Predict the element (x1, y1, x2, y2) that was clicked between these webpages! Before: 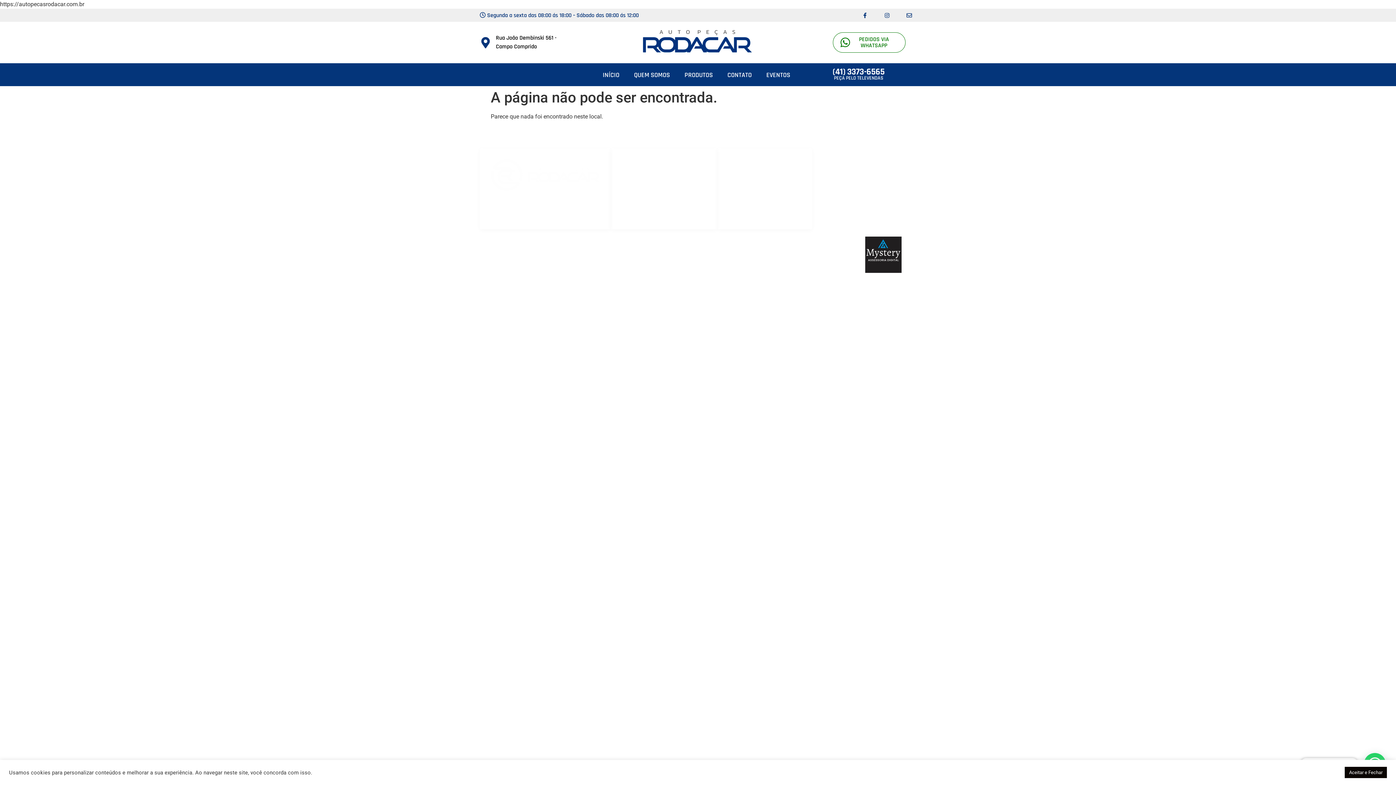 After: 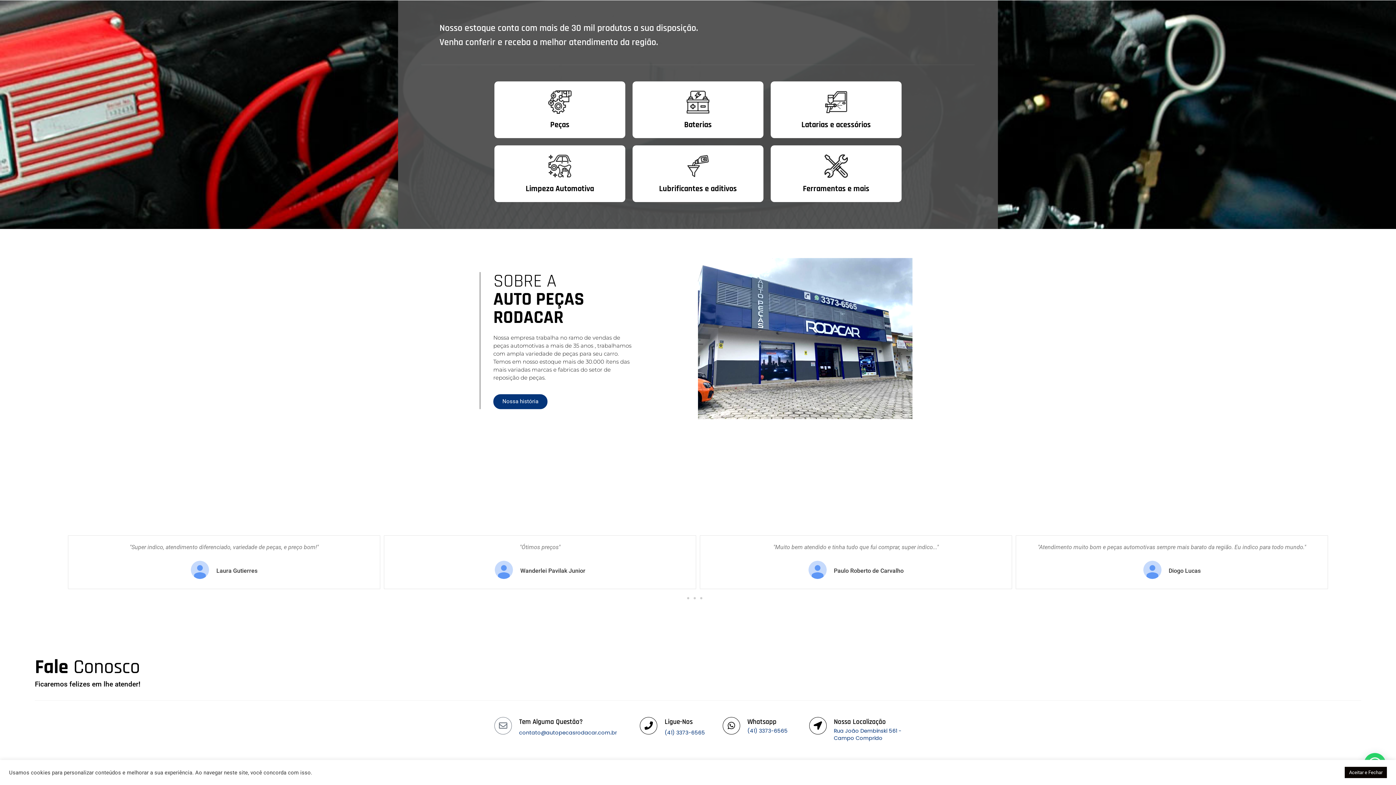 Action: bbox: (677, 65, 720, 84) label: PRODUTOS